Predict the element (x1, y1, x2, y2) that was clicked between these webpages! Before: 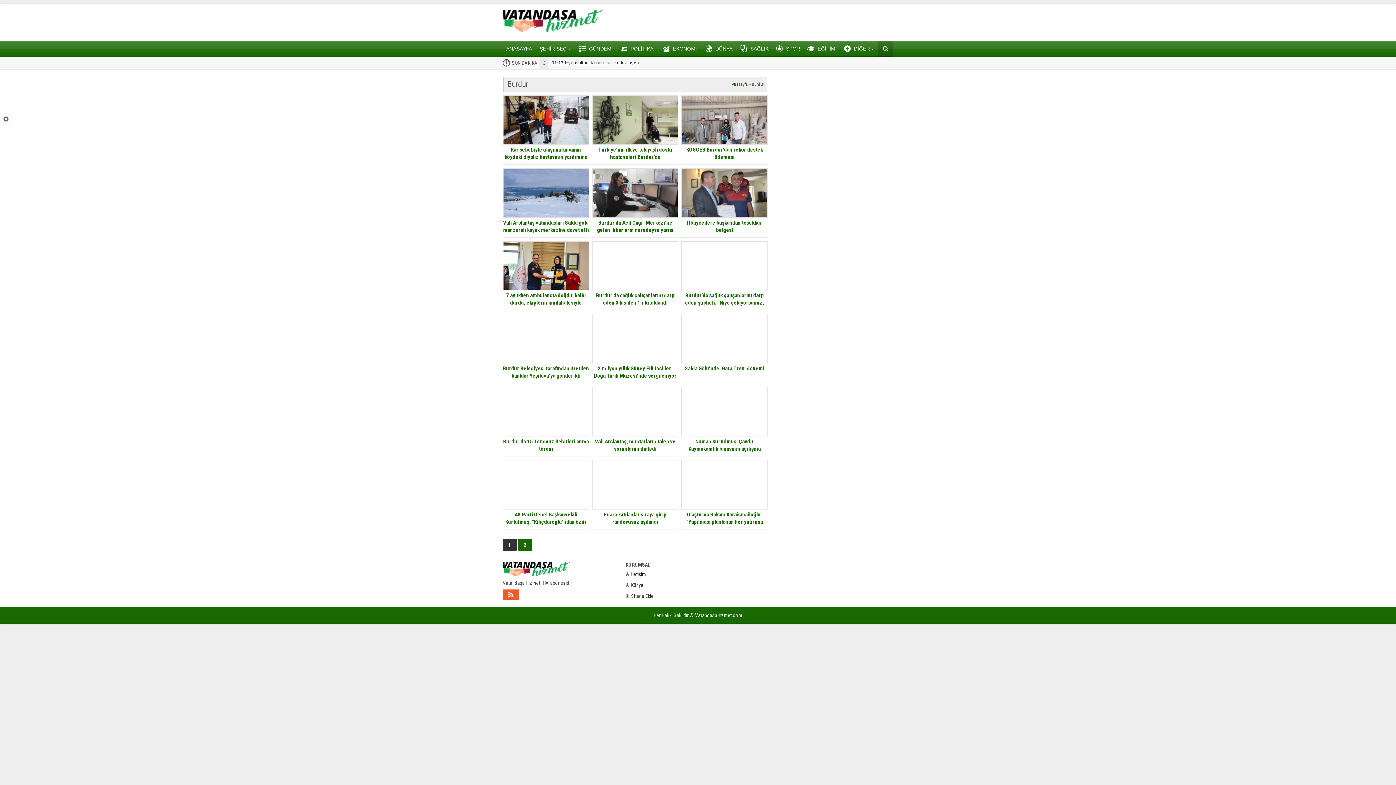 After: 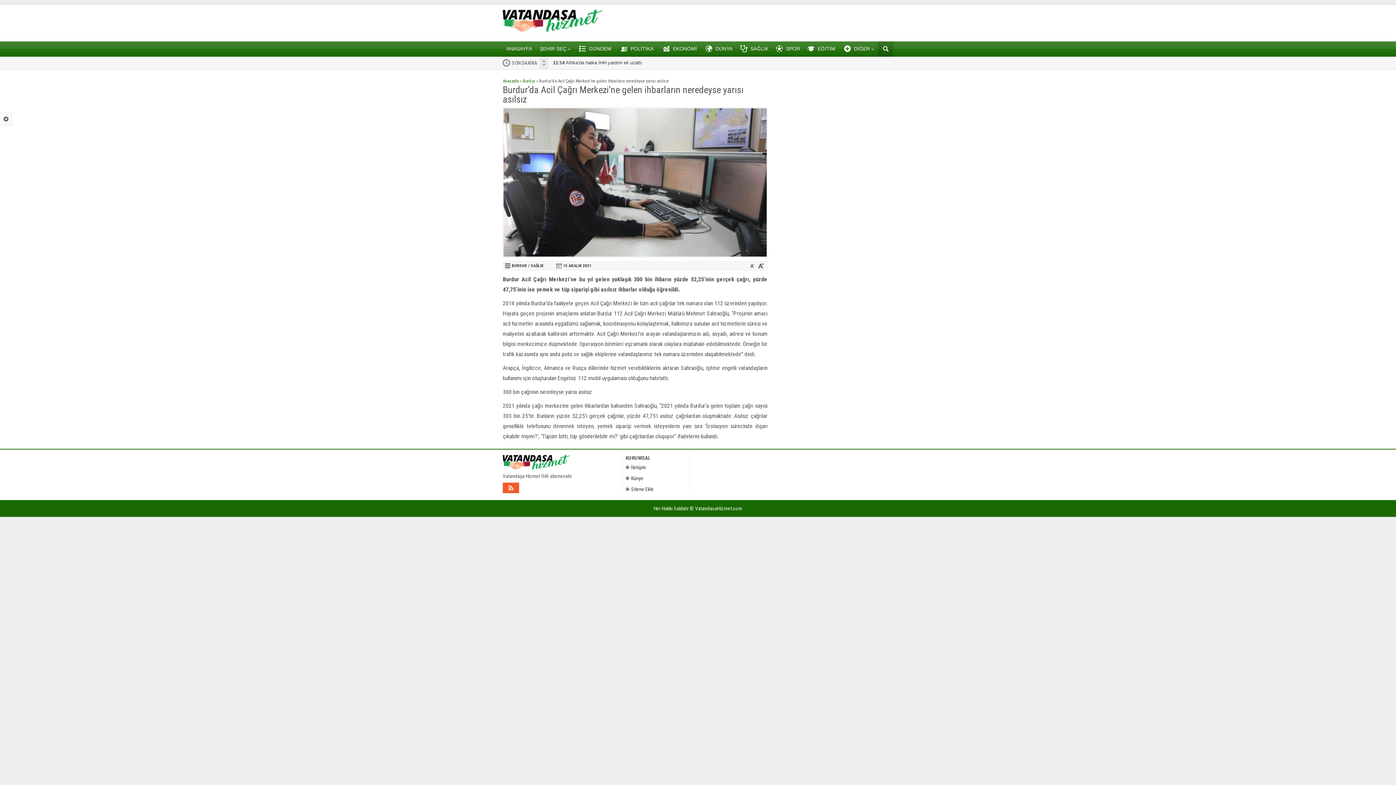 Action: bbox: (592, 169, 677, 216)